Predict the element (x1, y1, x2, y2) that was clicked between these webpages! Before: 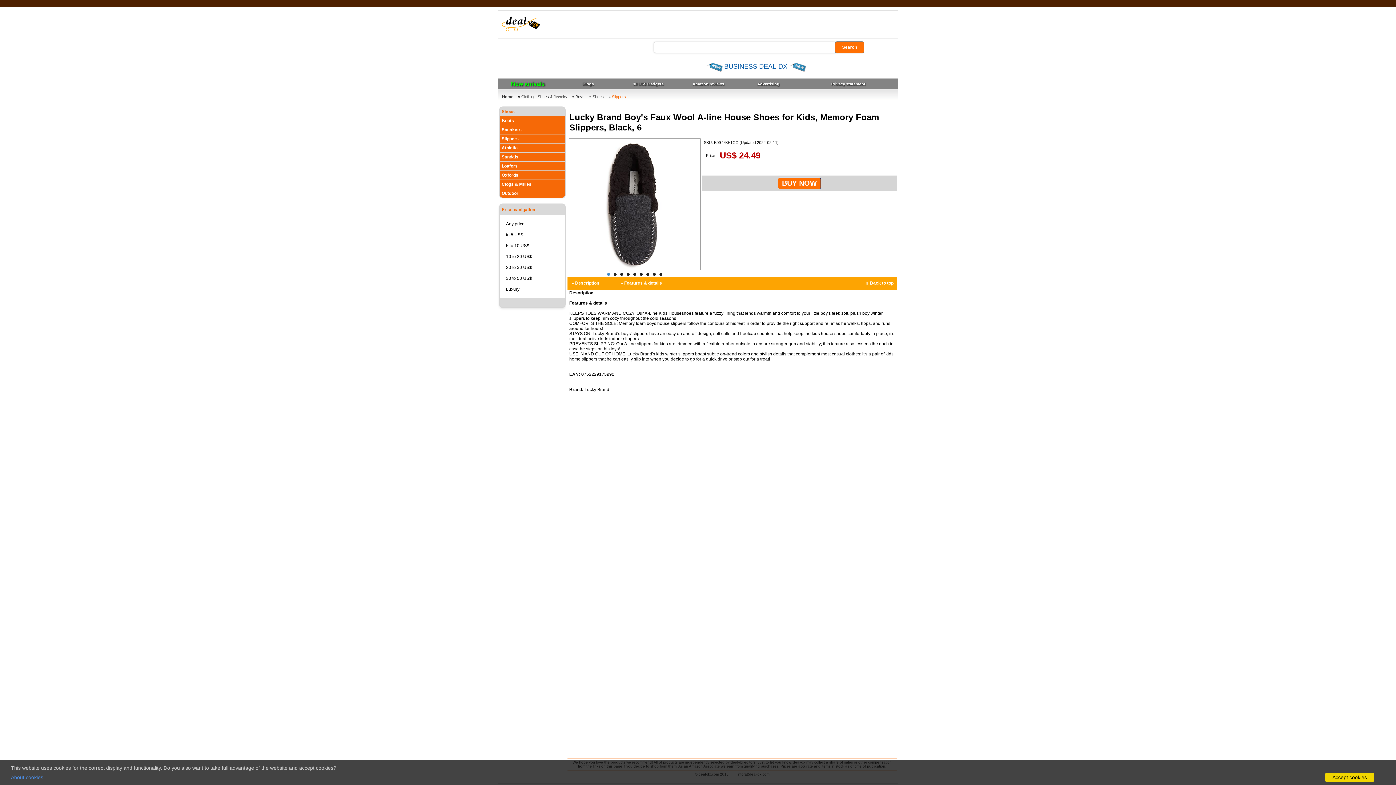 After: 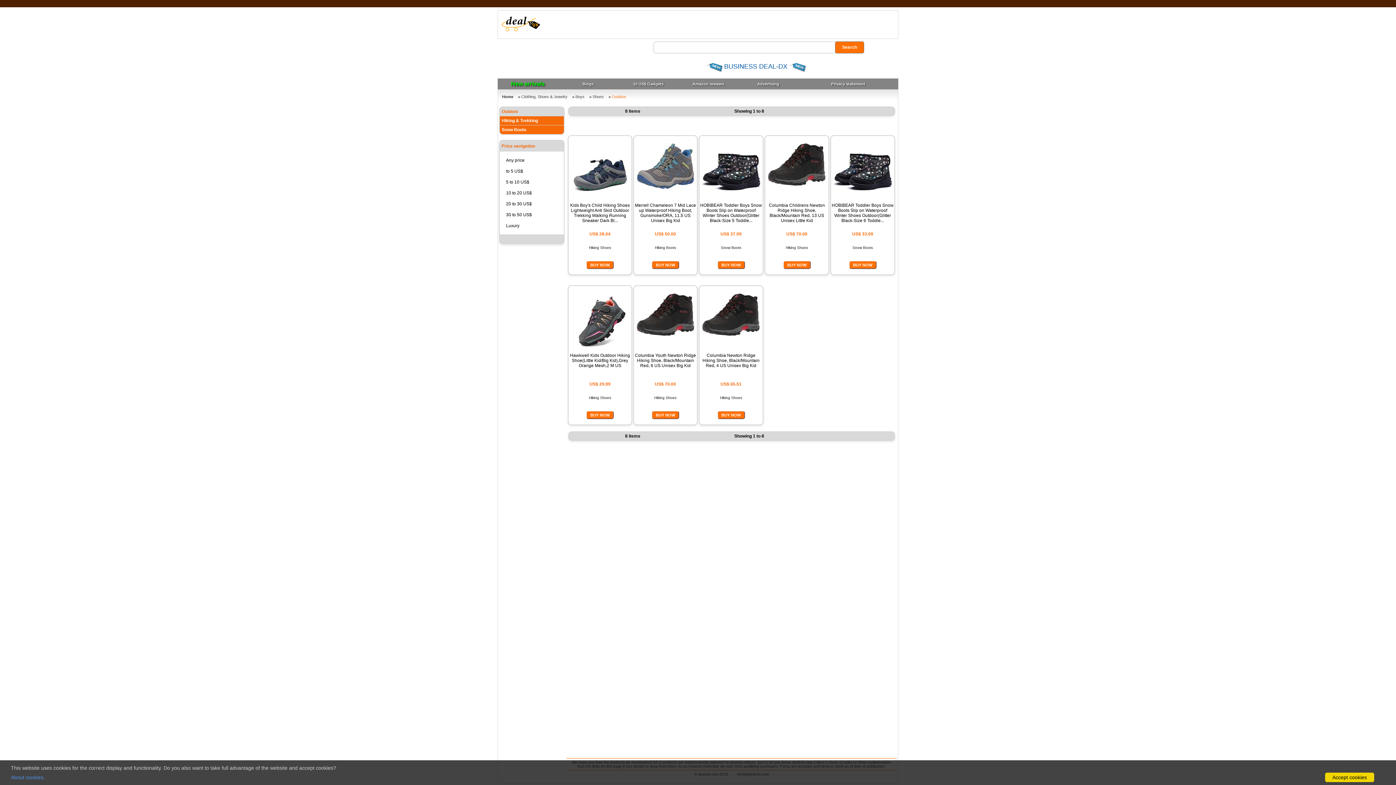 Action: bbox: (501, 190, 518, 196) label: Outdoor